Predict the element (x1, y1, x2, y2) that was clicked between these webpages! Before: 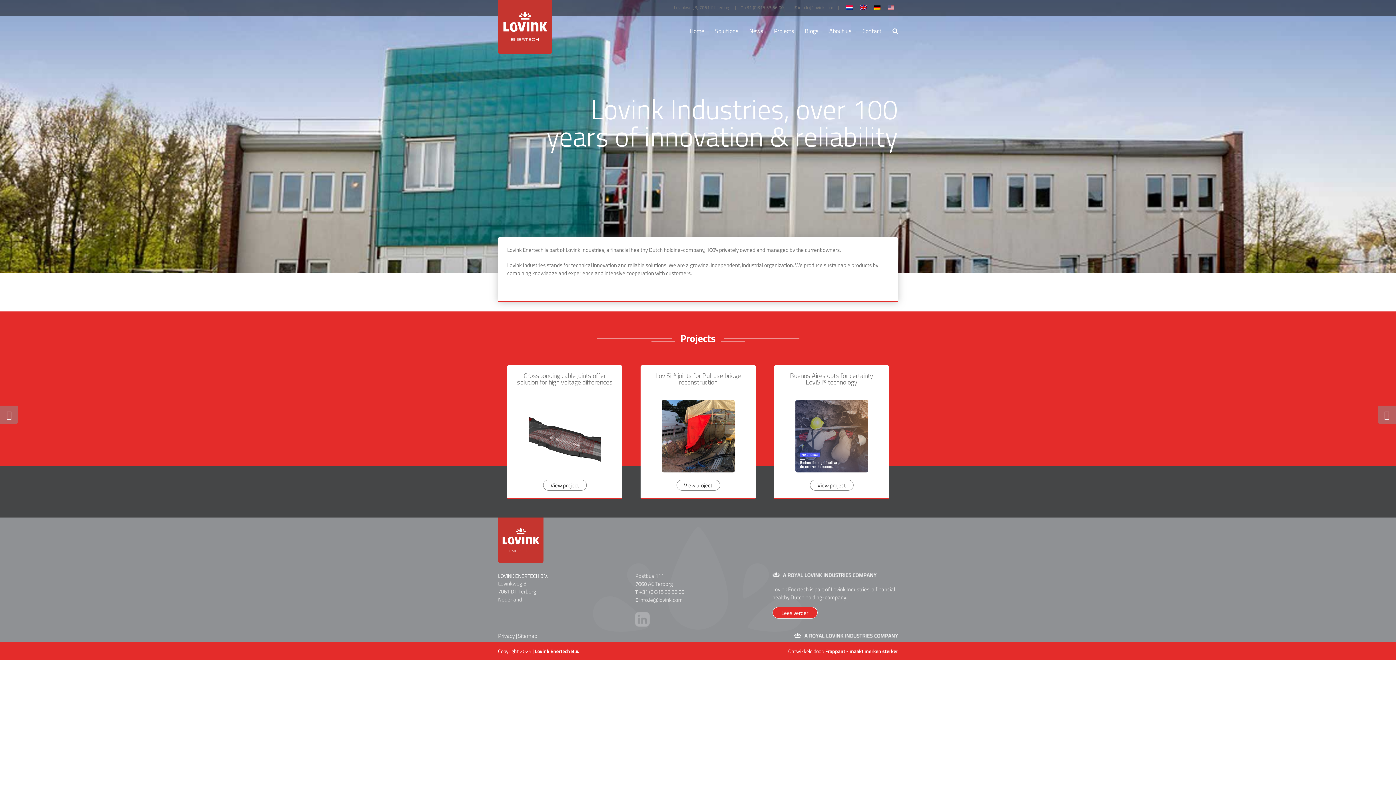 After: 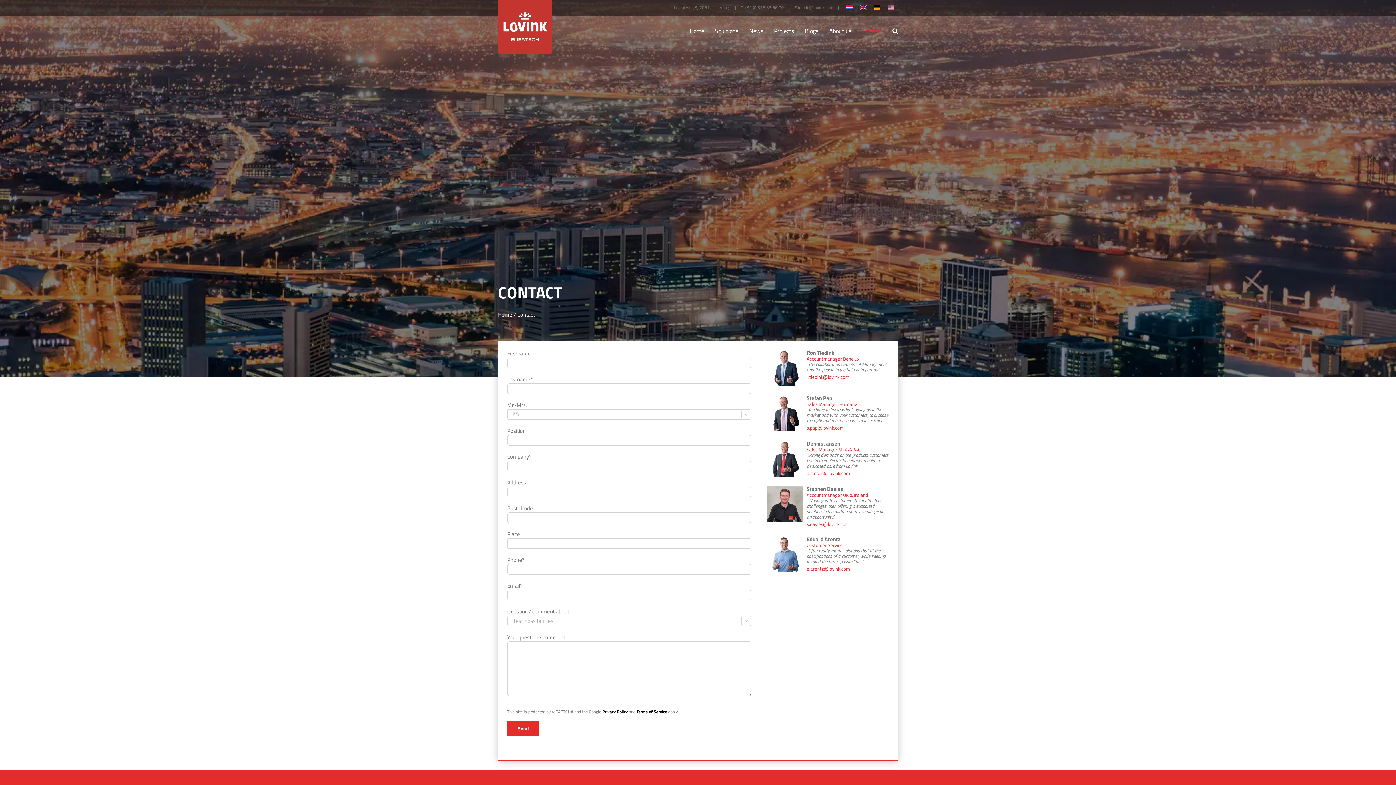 Action: label: Contact bbox: (862, 15, 881, 46)